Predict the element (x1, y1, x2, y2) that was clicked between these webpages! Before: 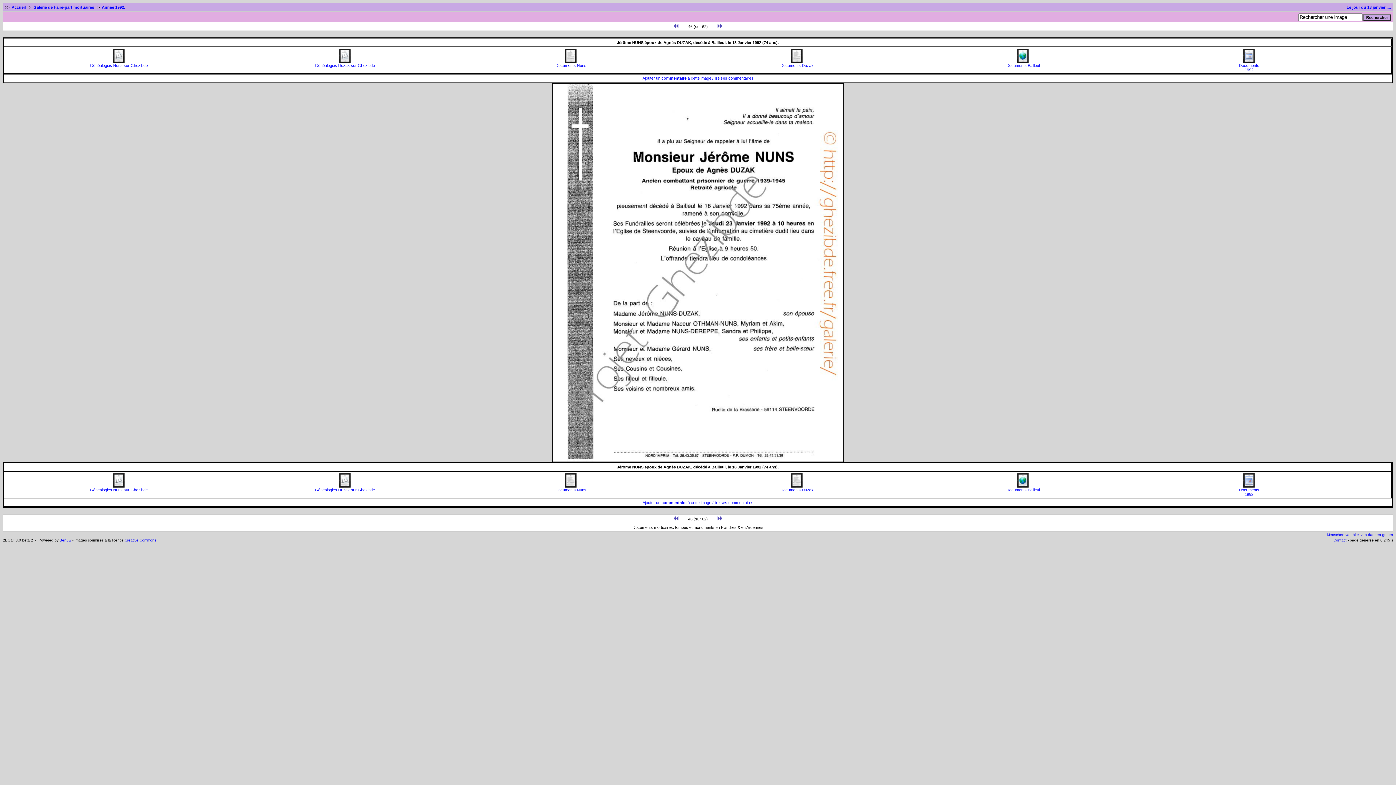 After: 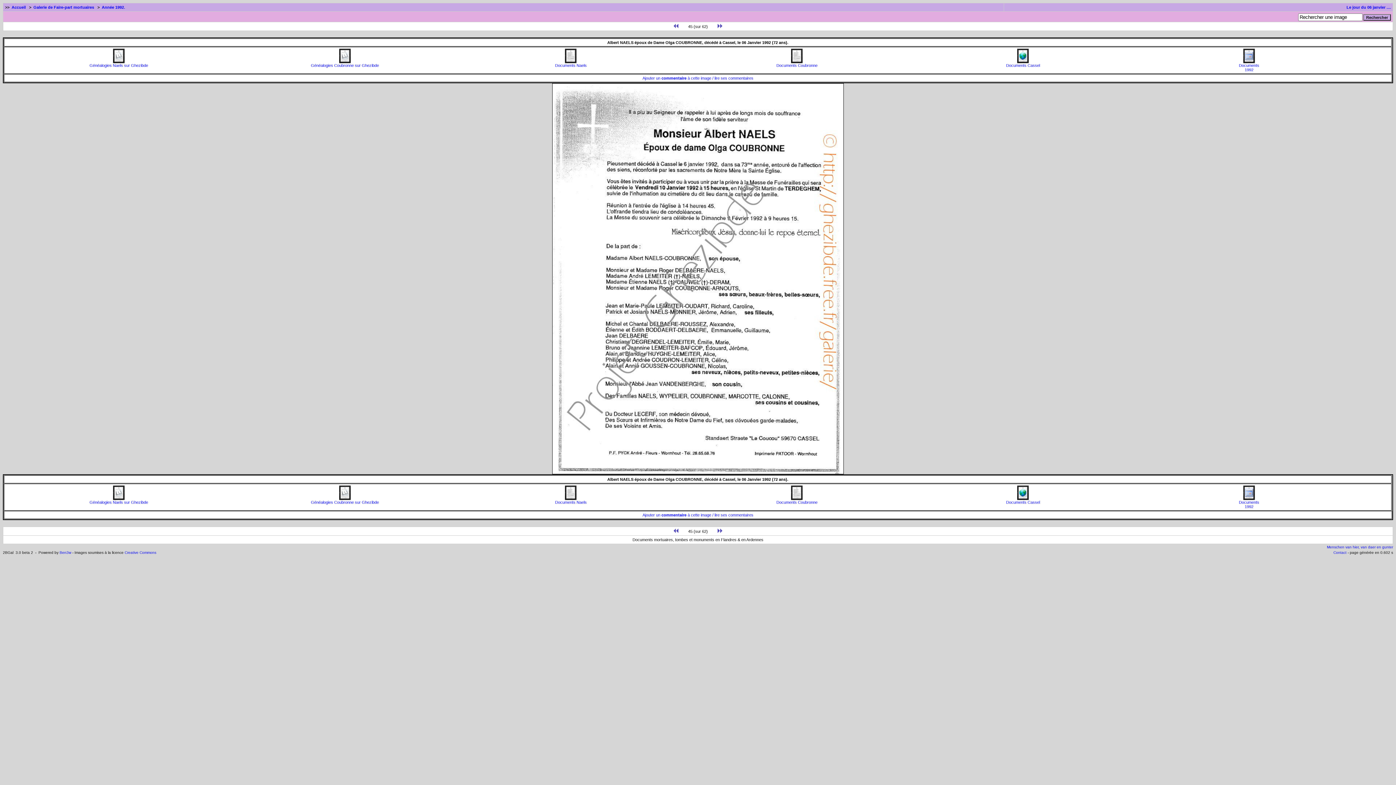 Action: bbox: (673, 24, 684, 28)